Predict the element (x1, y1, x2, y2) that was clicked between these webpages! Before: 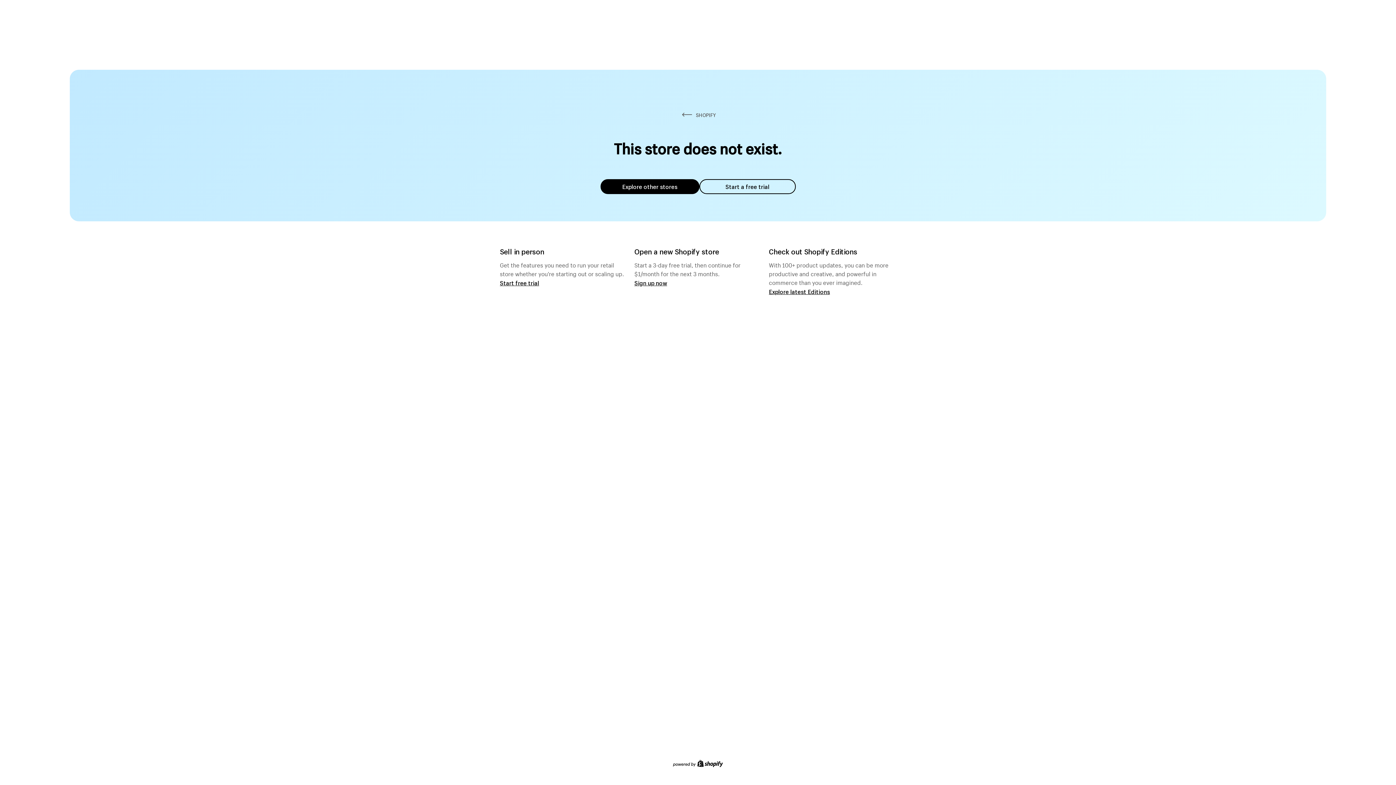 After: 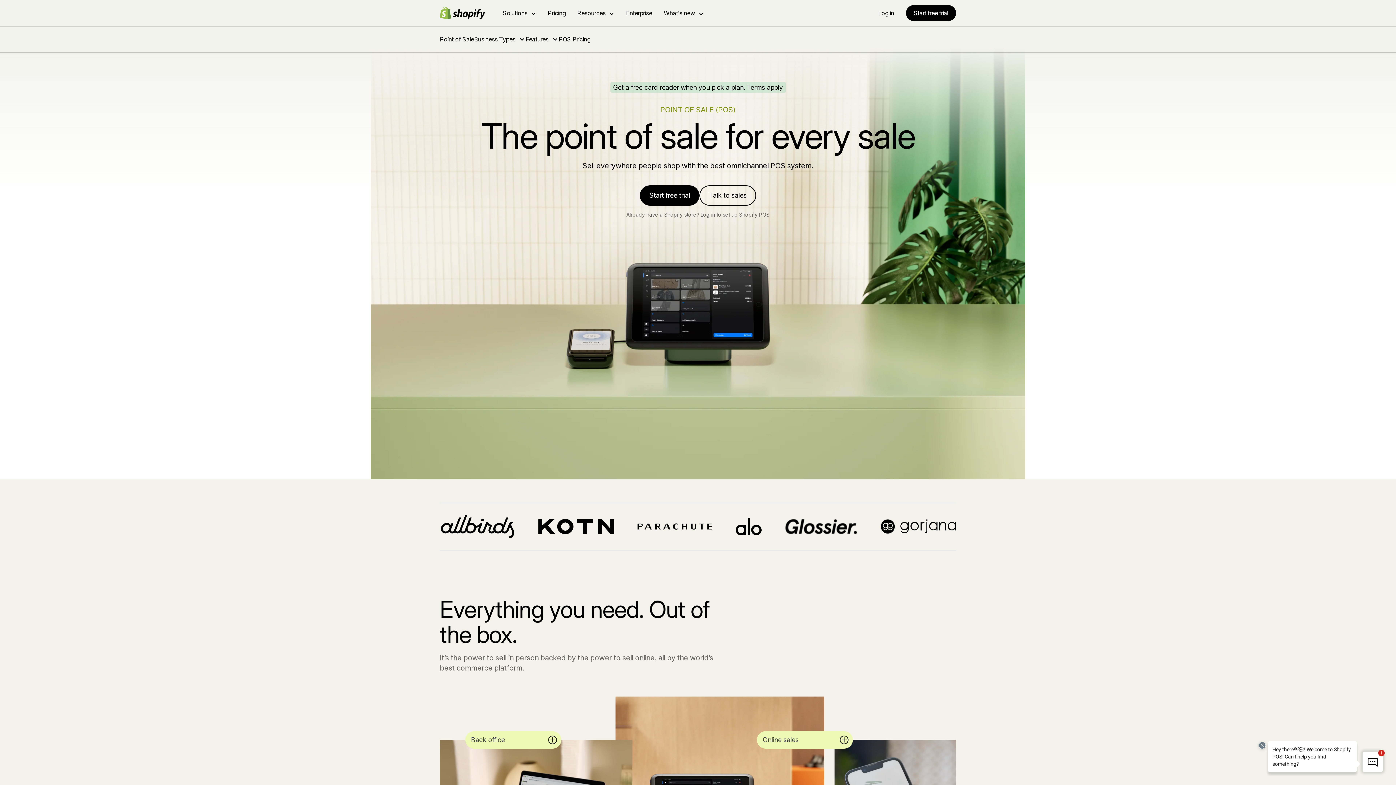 Action: bbox: (500, 279, 539, 286) label: Start free trial